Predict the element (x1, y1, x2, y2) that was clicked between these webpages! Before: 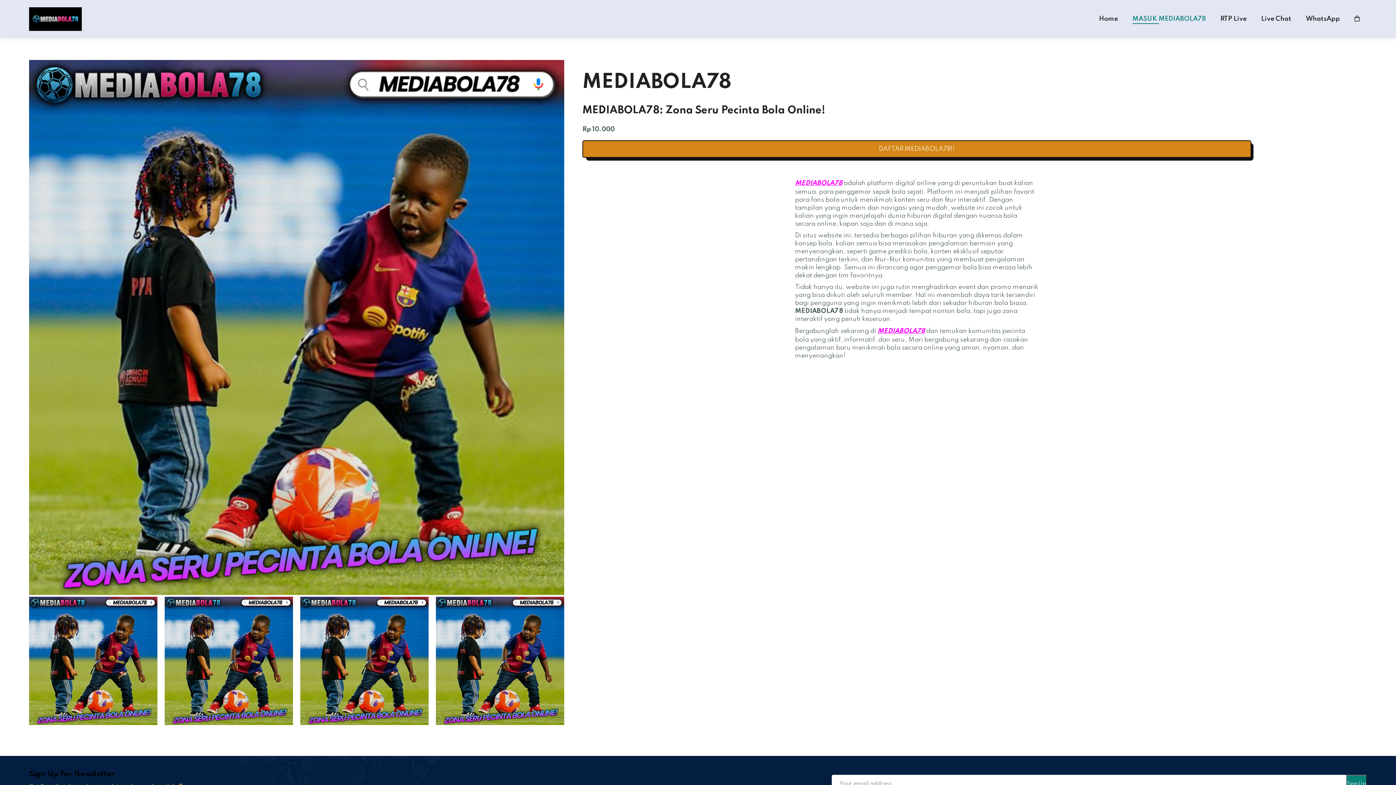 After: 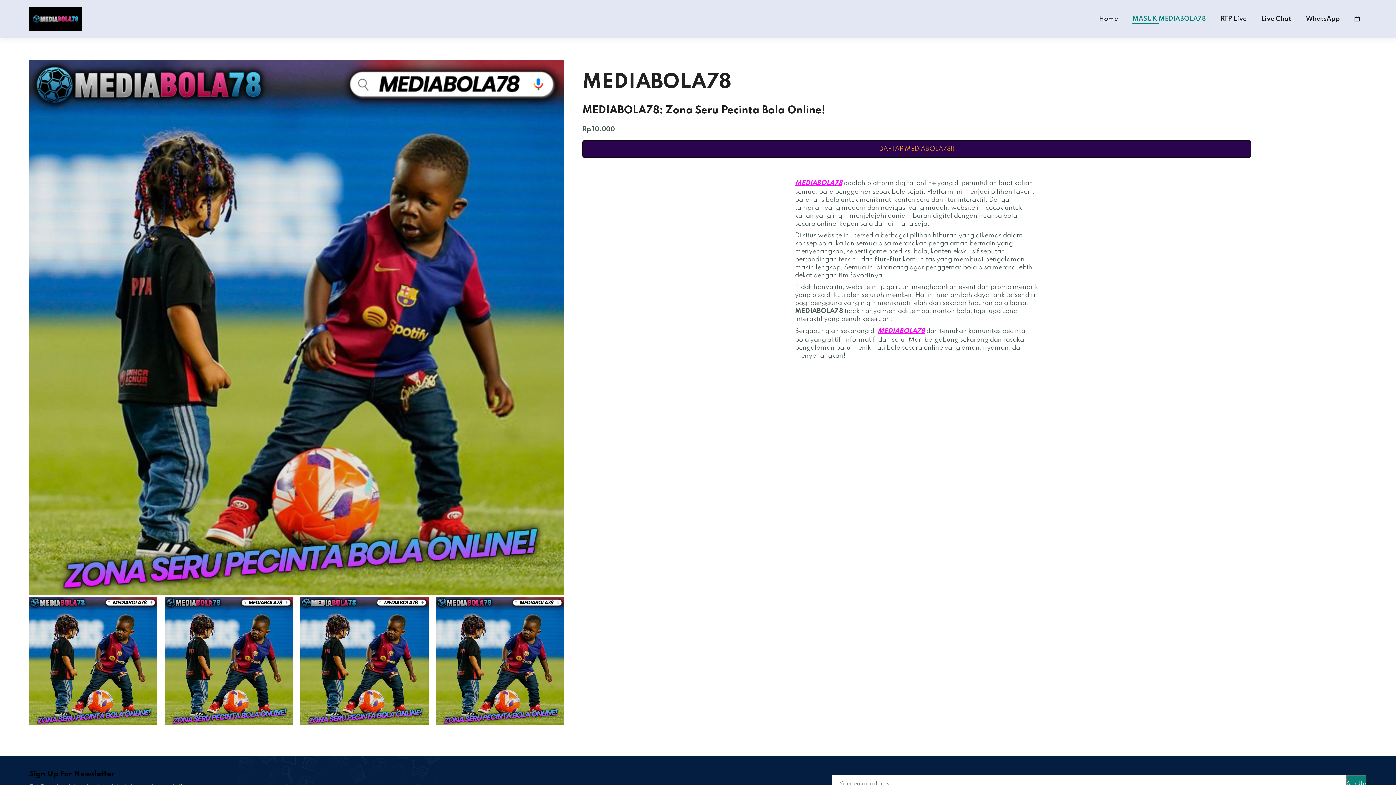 Action: bbox: (582, 140, 1251, 157) label: DAFTAR MEDIABOLA78!!